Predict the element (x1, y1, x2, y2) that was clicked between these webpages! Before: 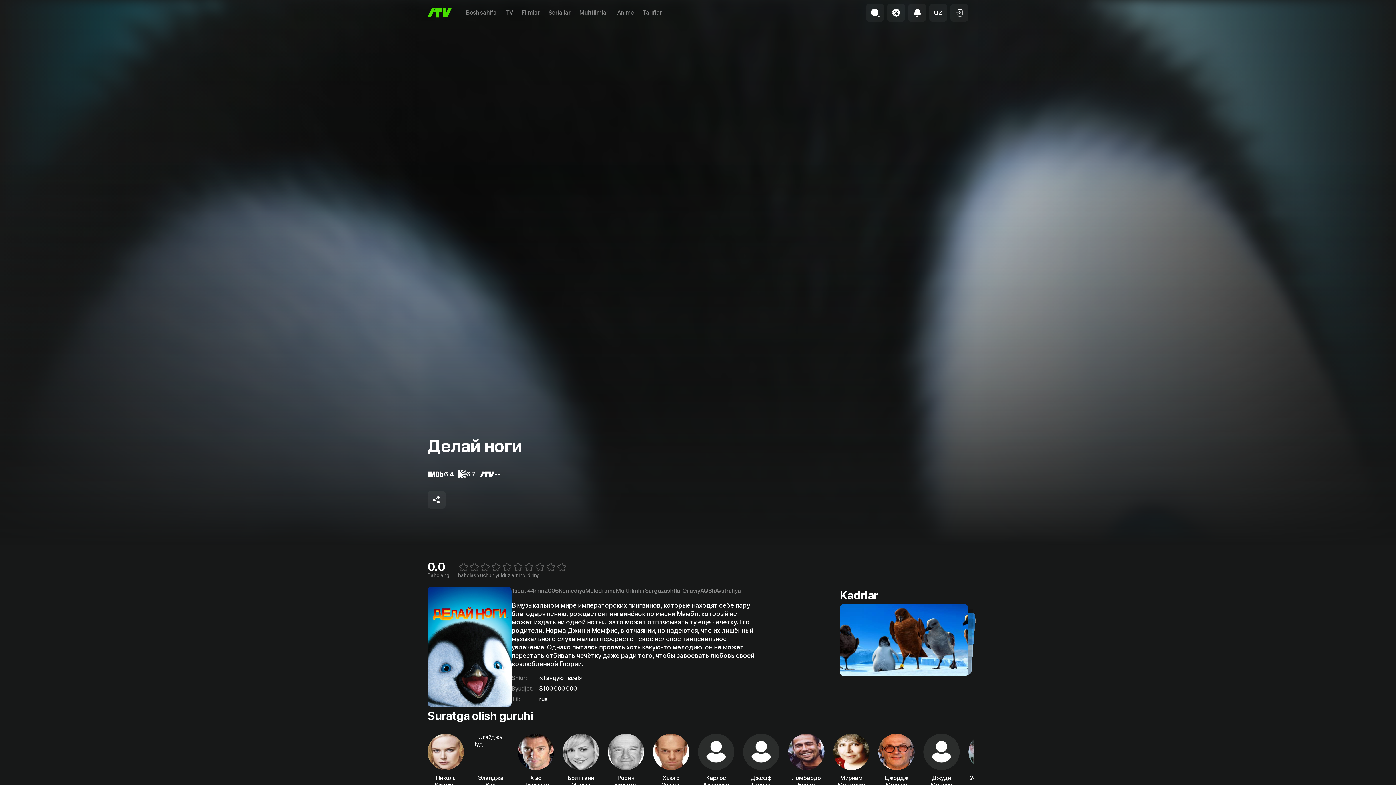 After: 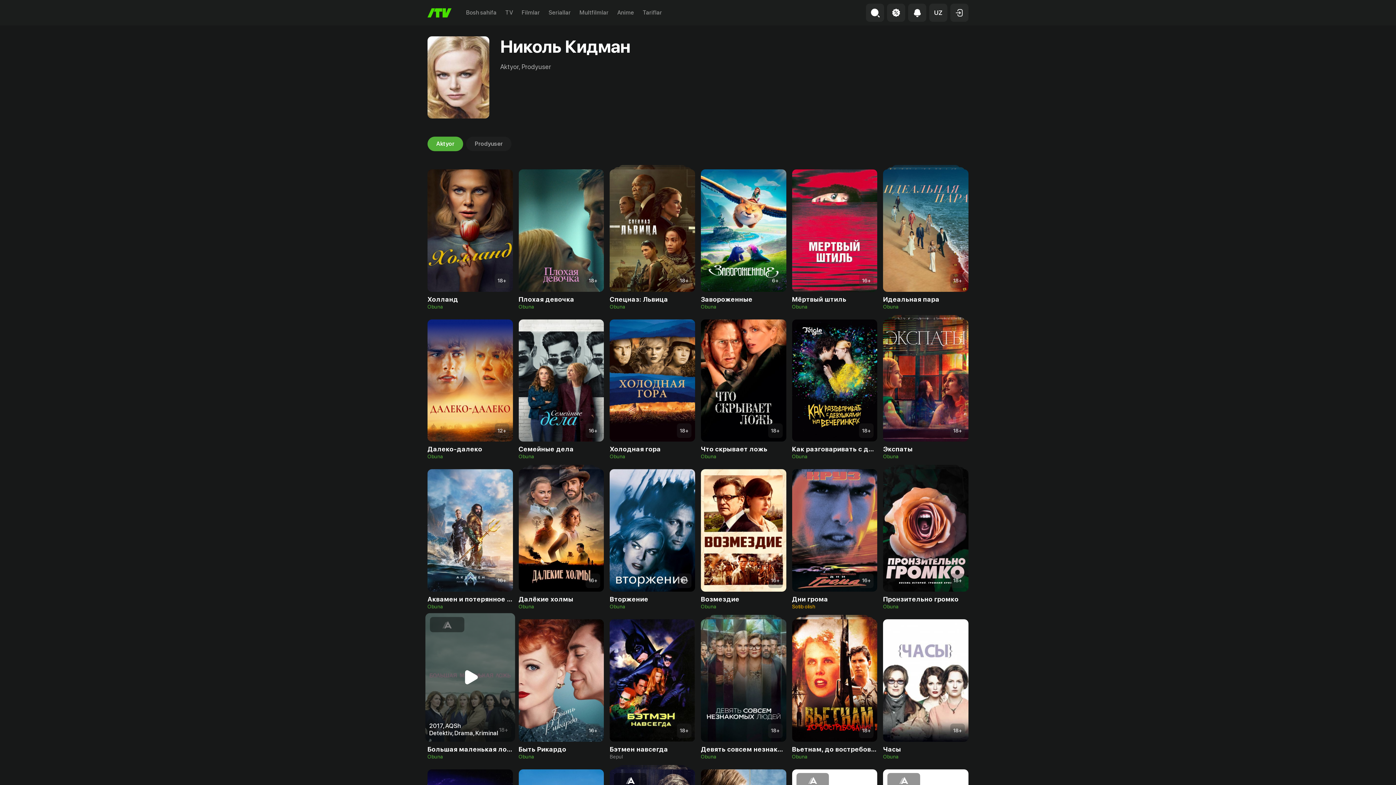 Action: bbox: (427, 734, 464, 796) label: Николь Кидман

Aktyor